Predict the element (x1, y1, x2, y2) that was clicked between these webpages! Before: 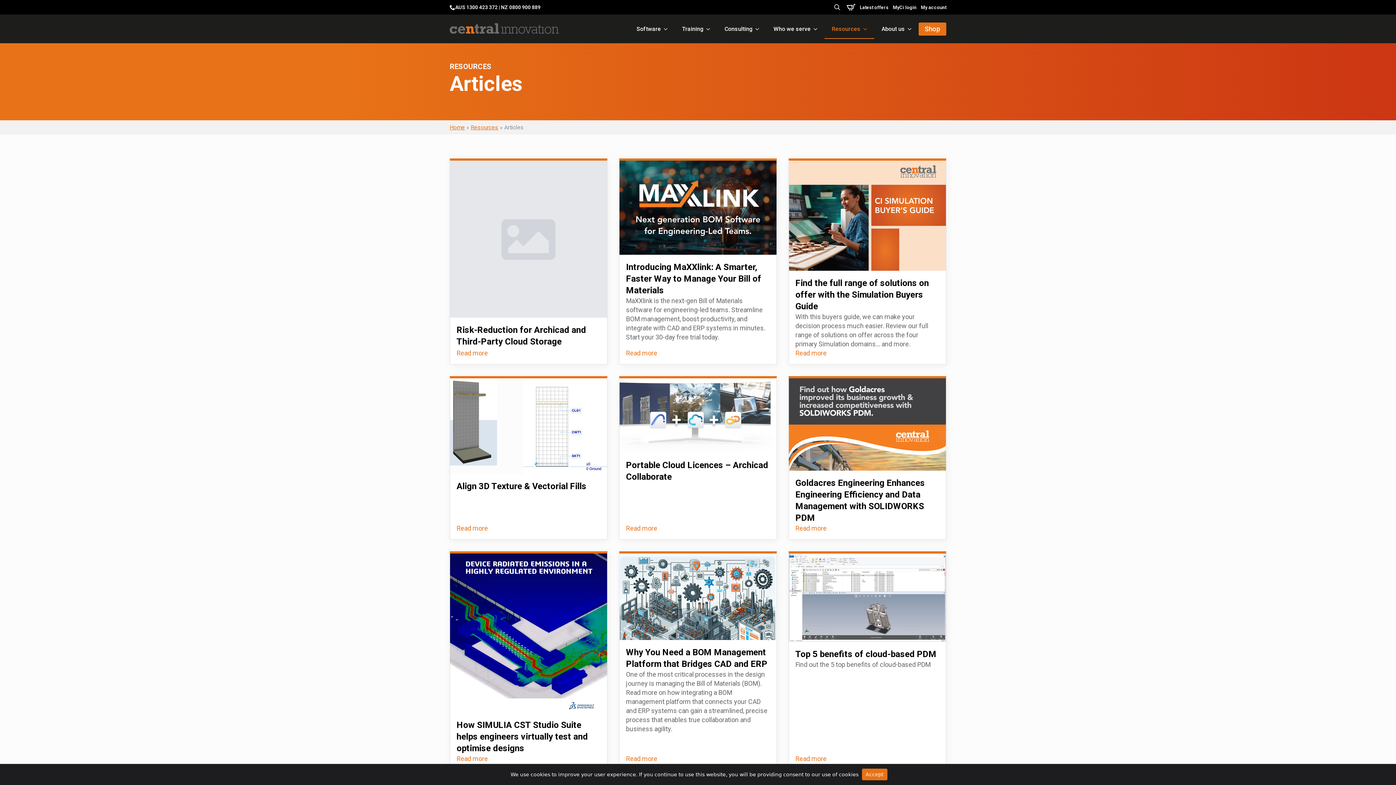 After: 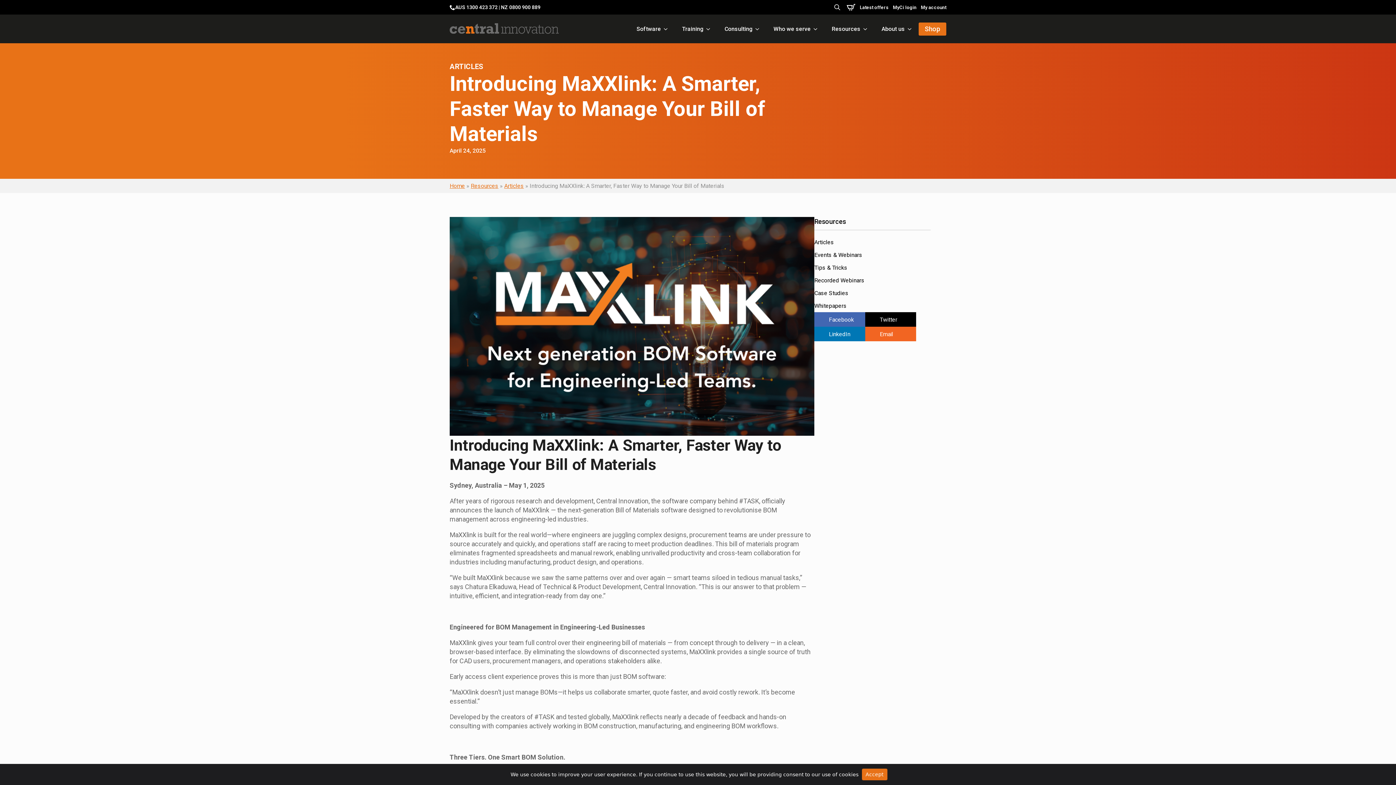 Action: bbox: (626, 261, 770, 296) label: Introducing MaXXlink: A Smarter, Faster Way to Manage Your Bill of Materials